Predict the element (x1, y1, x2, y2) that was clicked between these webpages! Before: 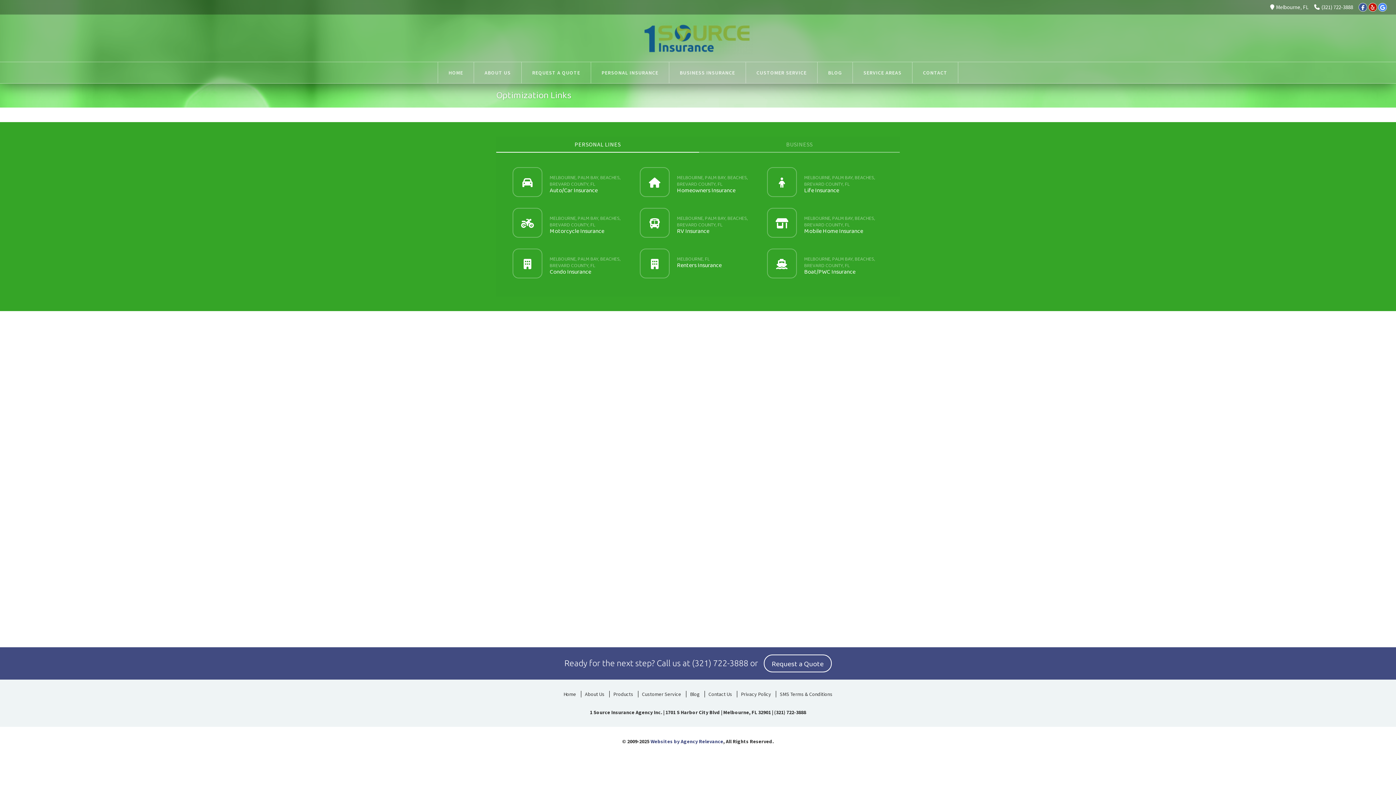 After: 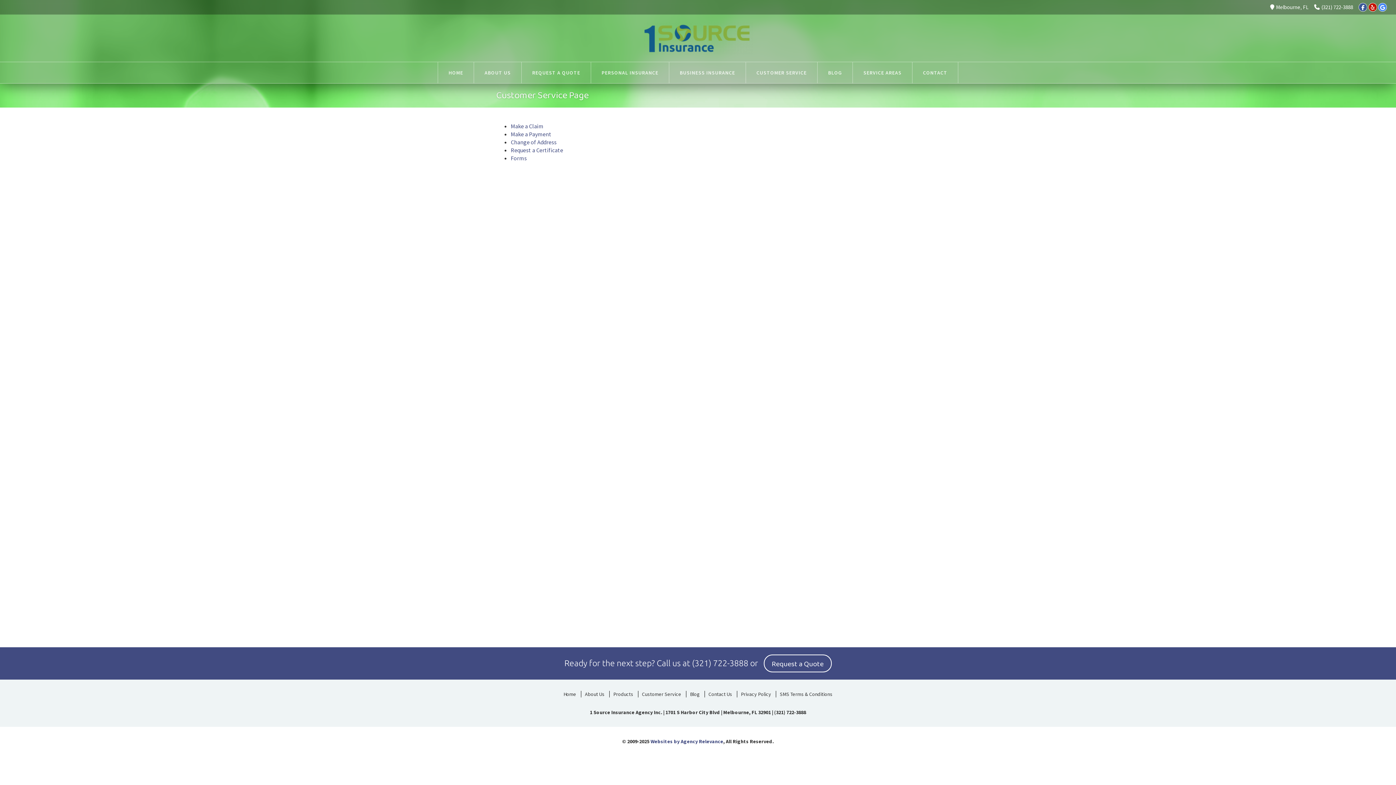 Action: label: Customer Service bbox: (638, 691, 685, 697)